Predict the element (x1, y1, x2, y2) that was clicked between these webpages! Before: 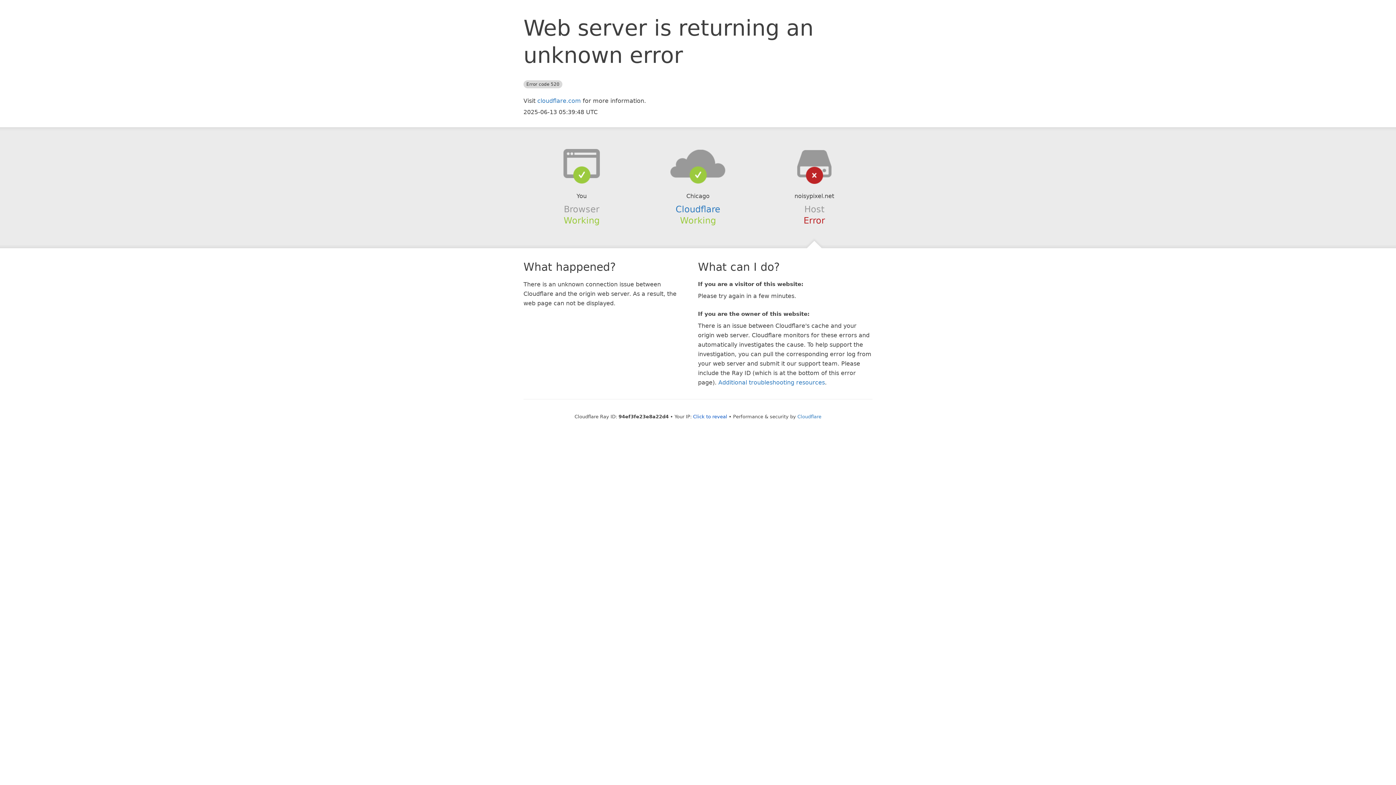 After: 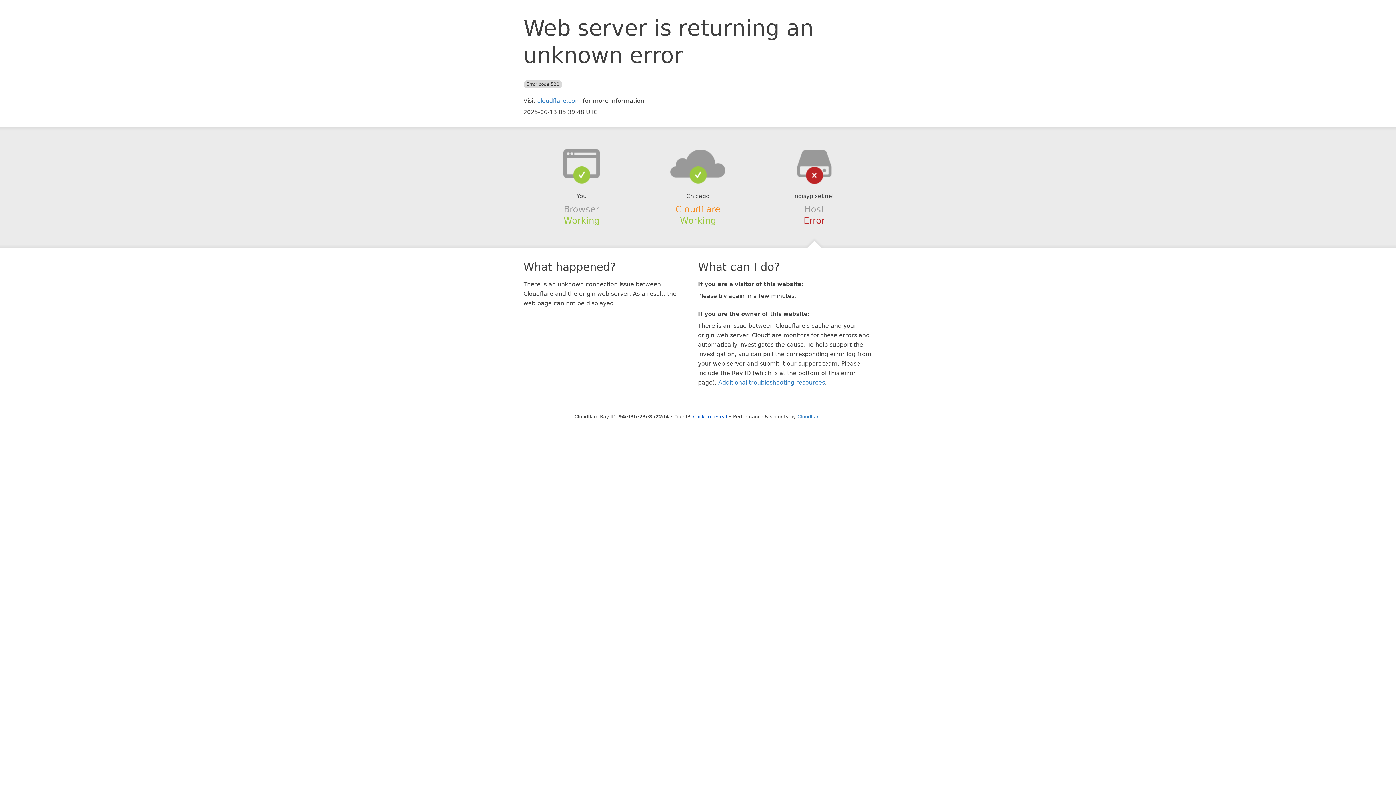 Action: label: Cloudflare bbox: (675, 204, 720, 214)